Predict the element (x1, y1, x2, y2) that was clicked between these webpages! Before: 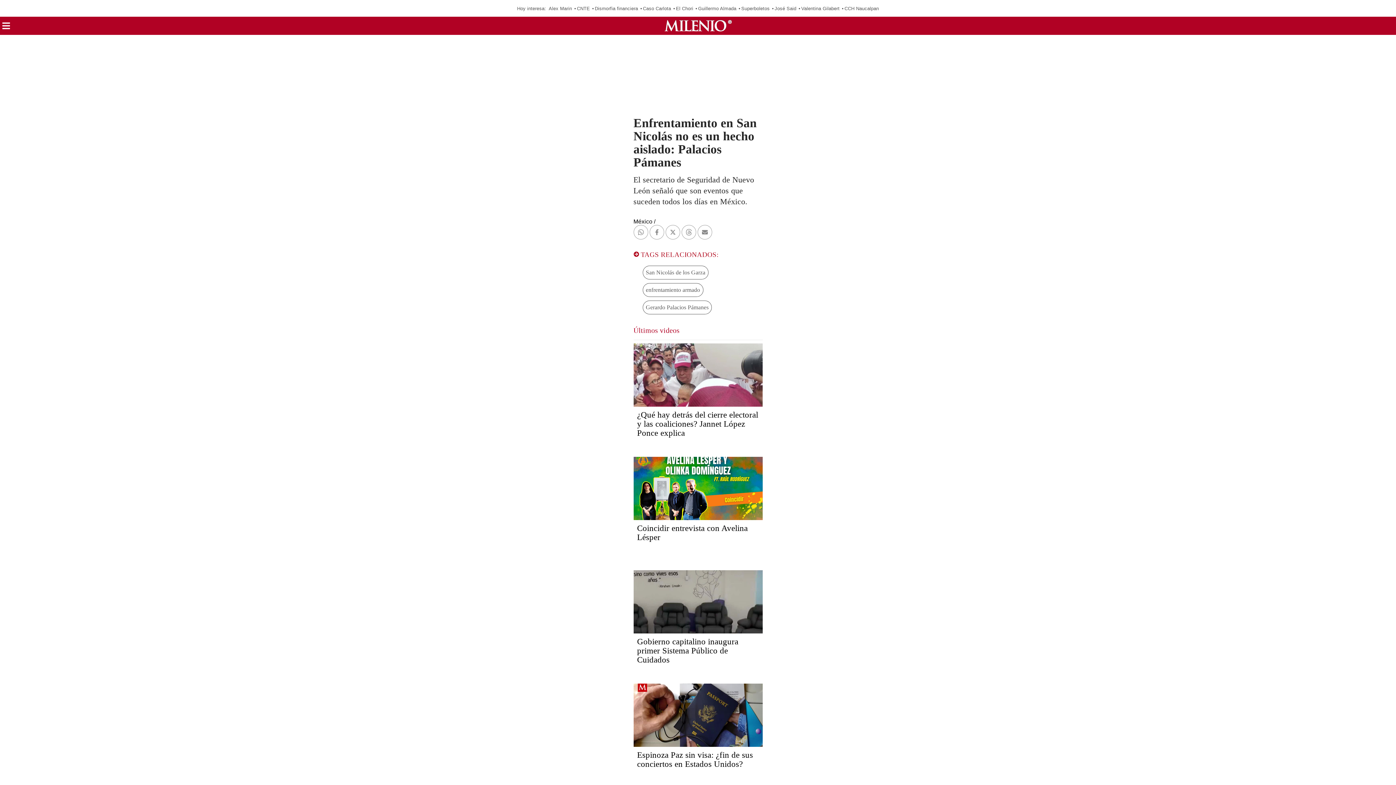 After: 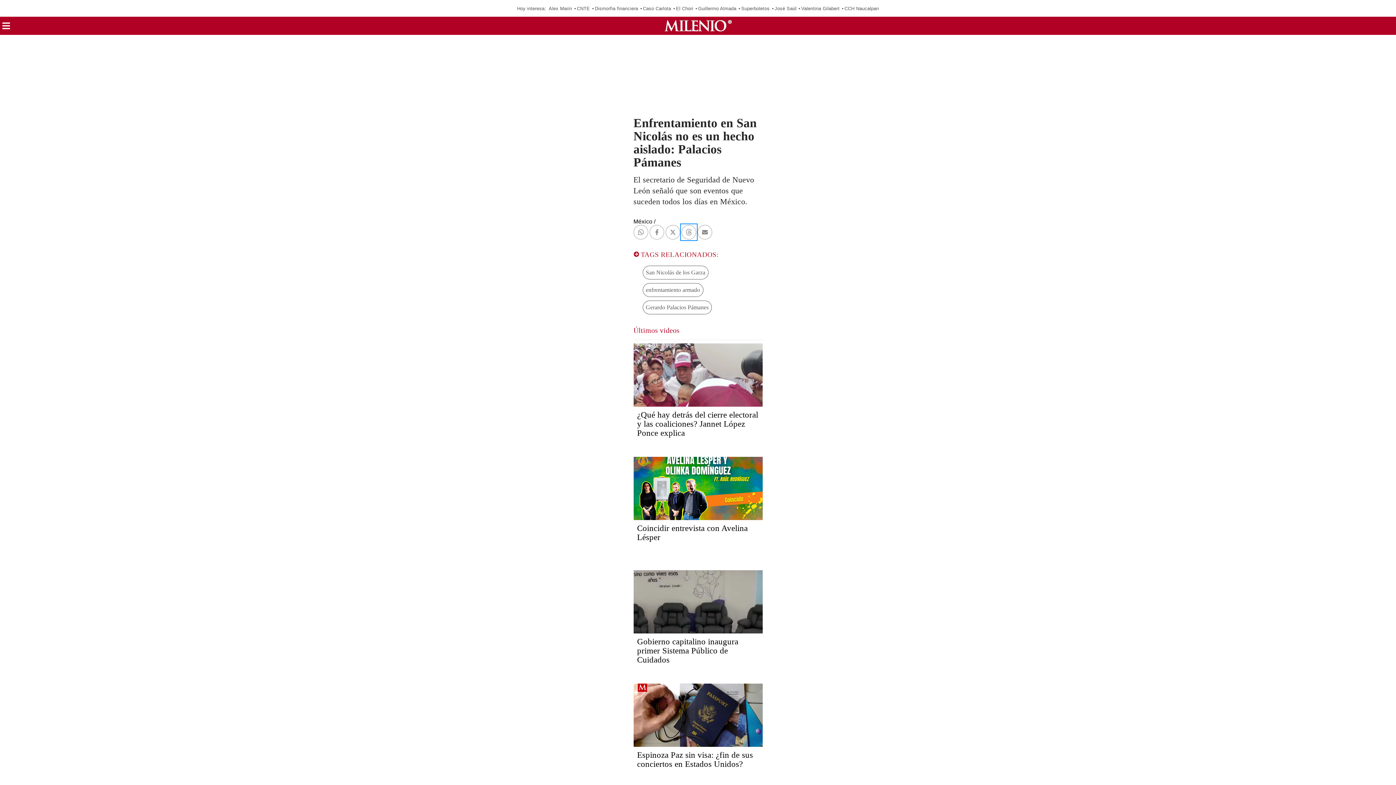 Action: bbox: (681, 225, 696, 239) label: Share on Threads